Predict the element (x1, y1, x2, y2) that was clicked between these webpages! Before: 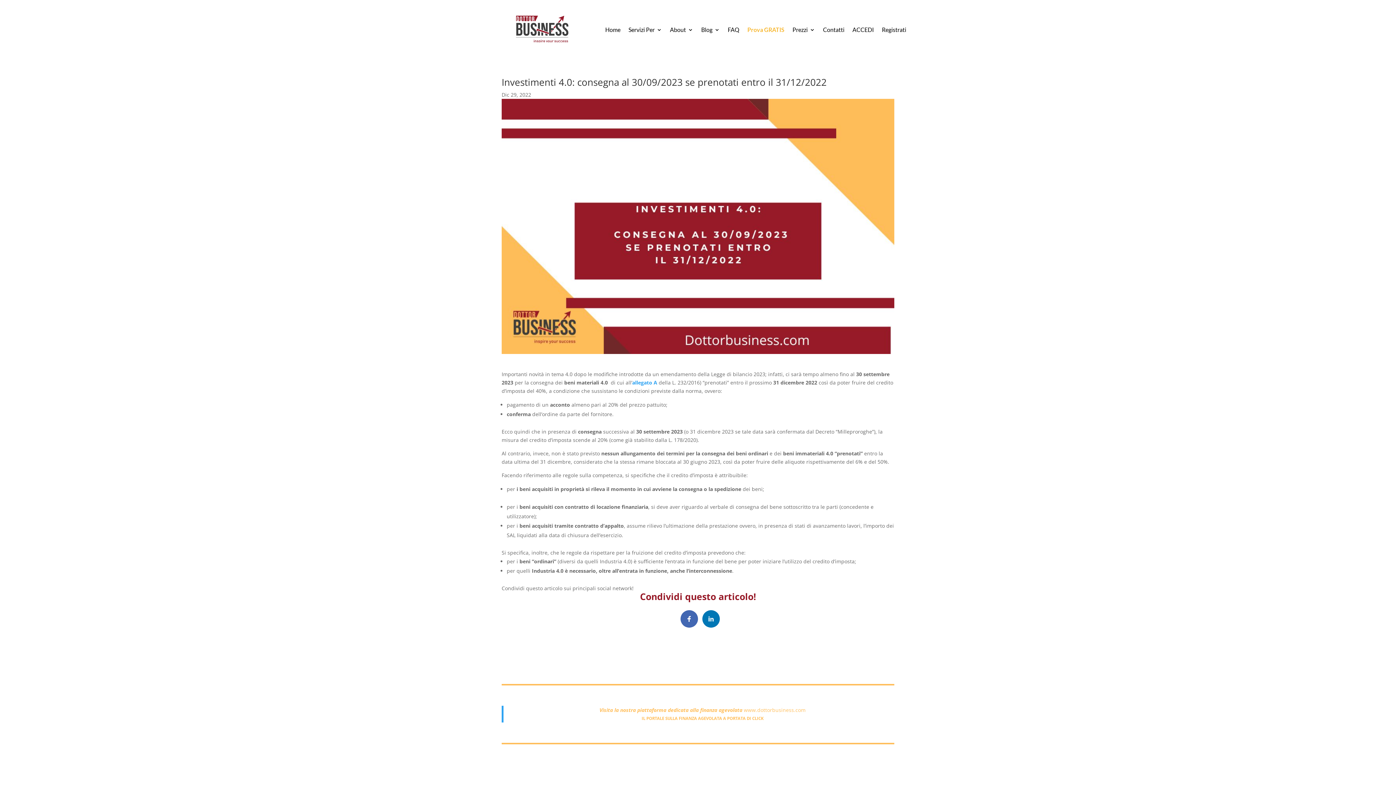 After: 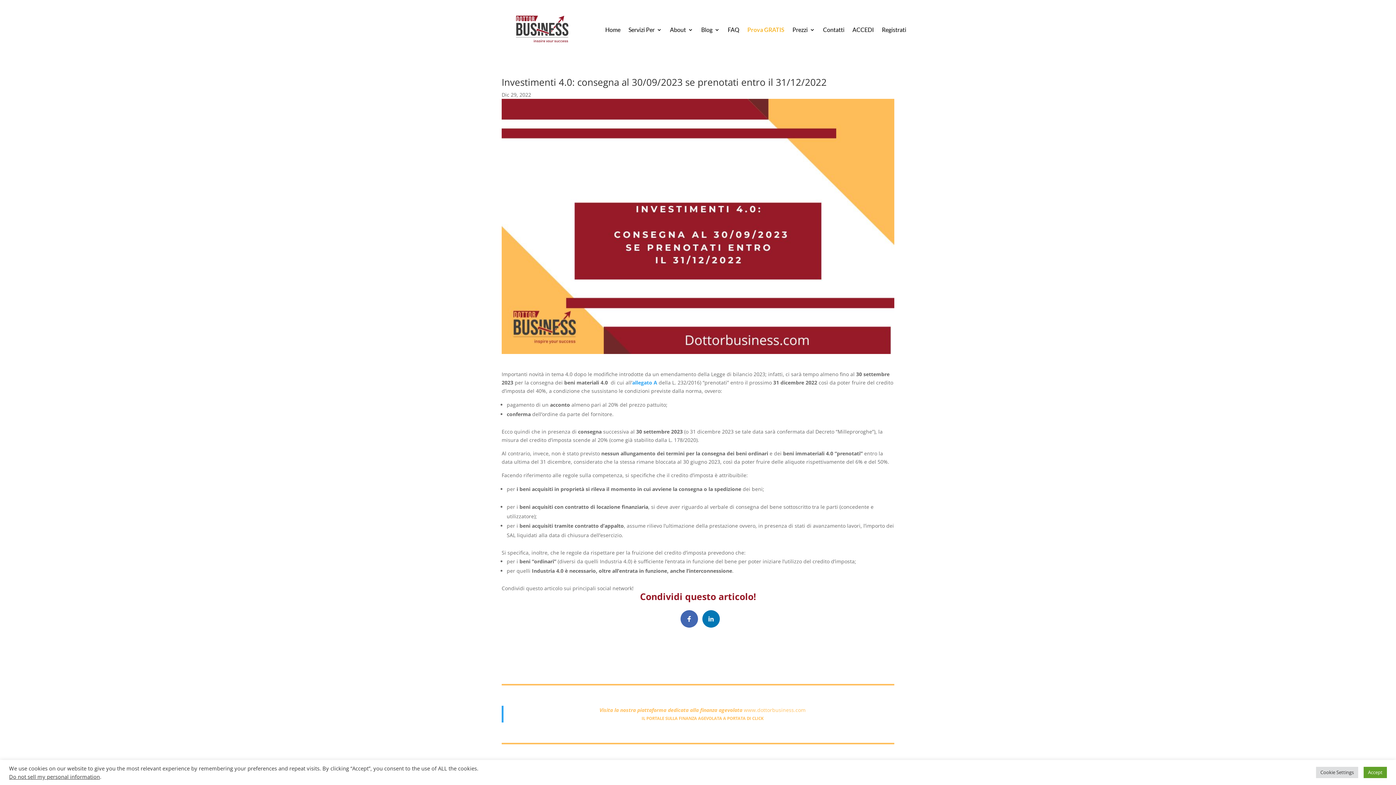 Action: label: allegato A bbox: (632, 379, 657, 386)